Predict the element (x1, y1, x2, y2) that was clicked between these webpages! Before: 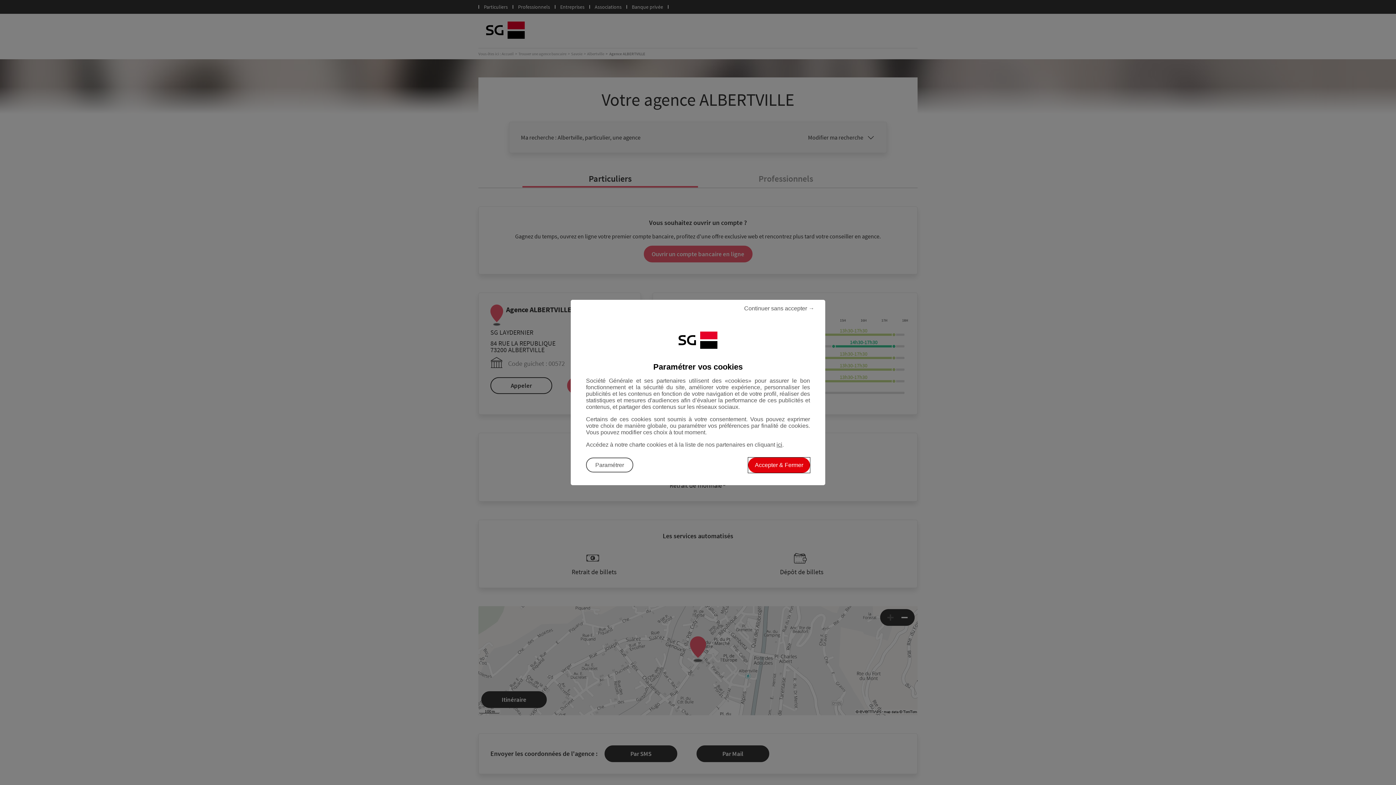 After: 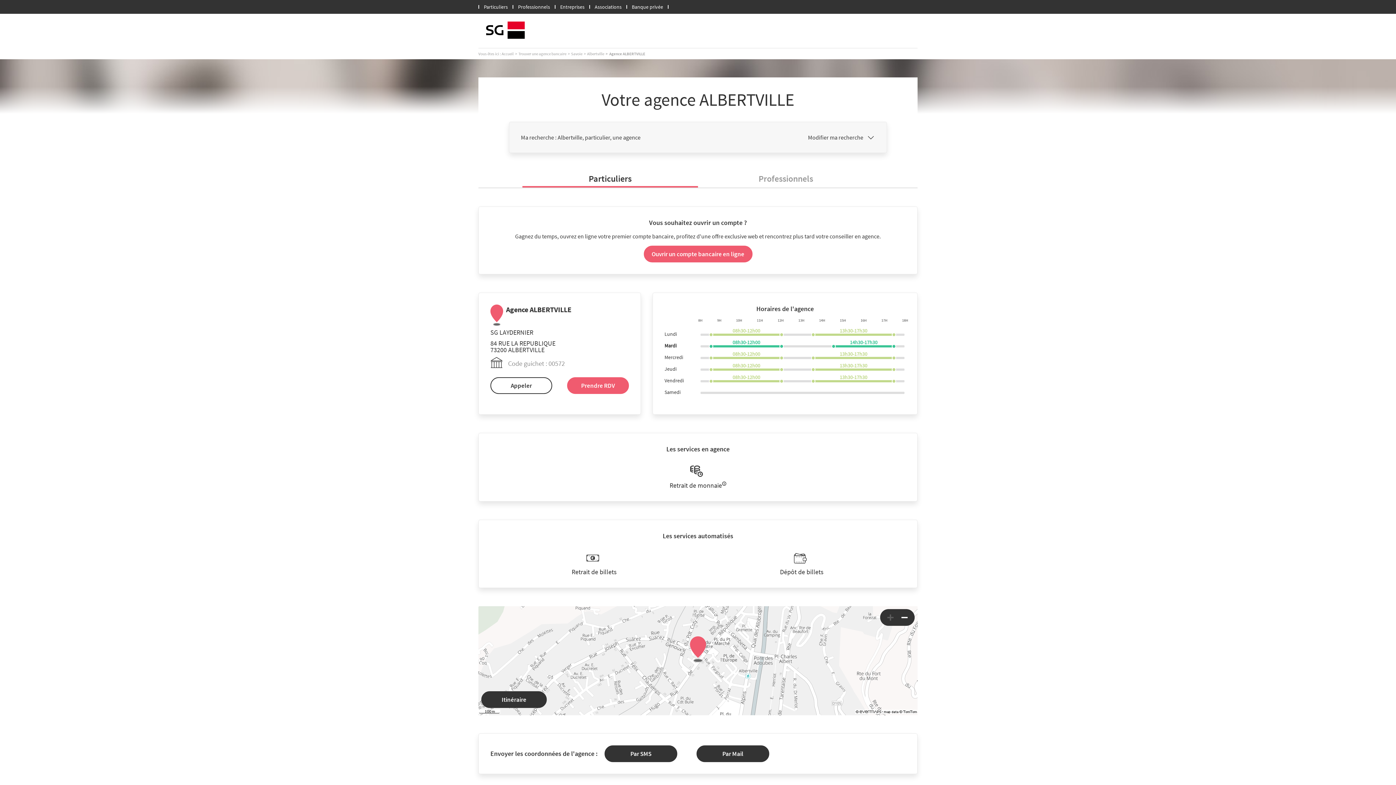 Action: label: Accepter les cookies et fermer la boite de dialogue bbox: (748, 457, 810, 473)